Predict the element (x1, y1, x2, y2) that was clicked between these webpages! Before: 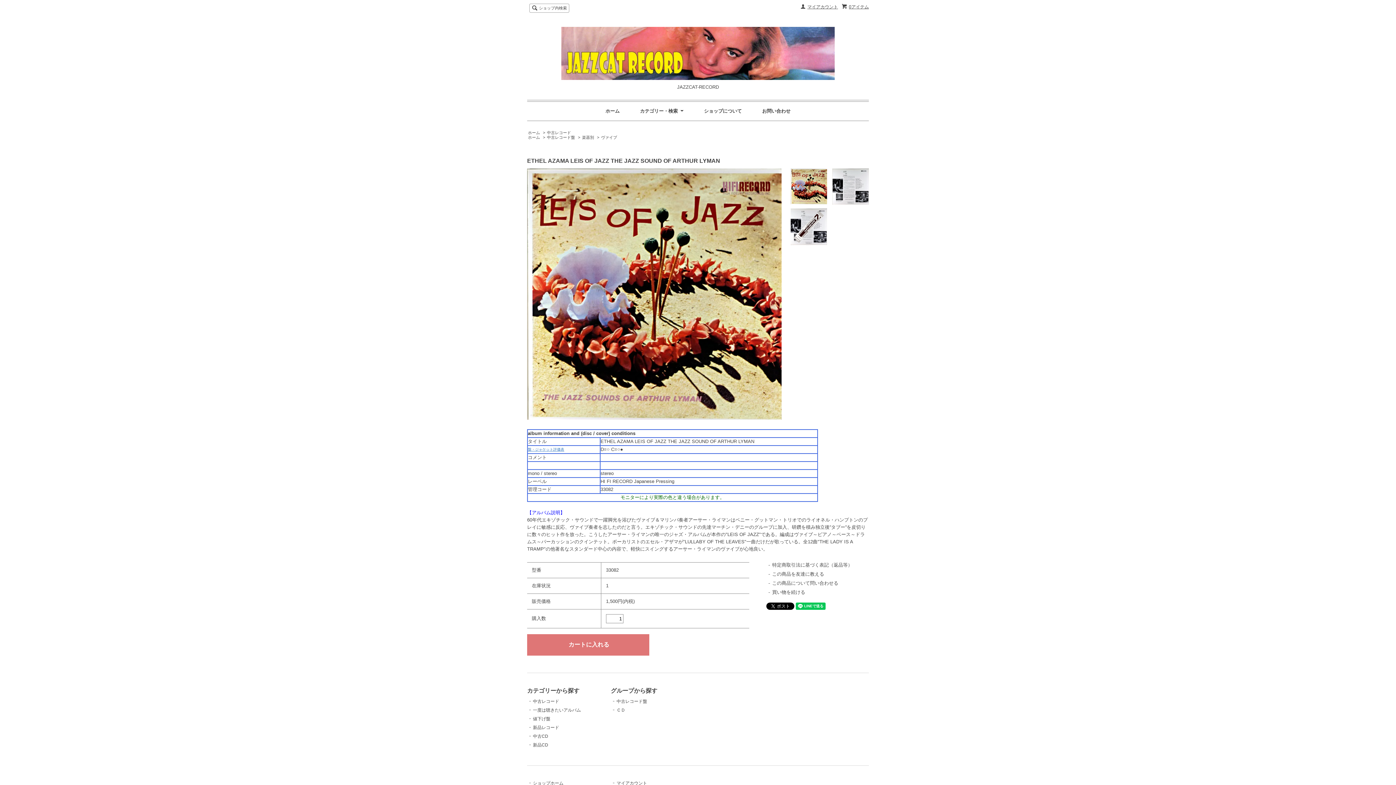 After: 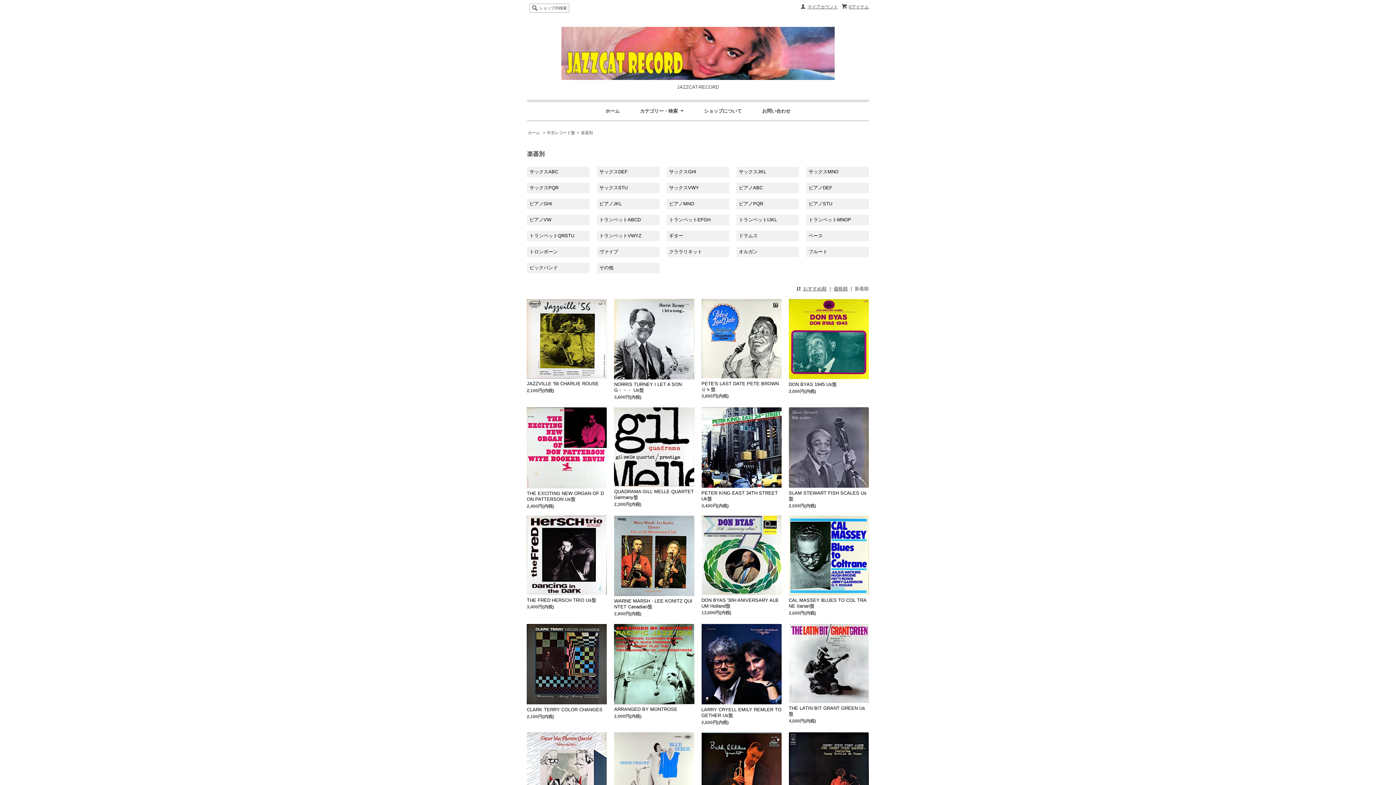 Action: label: 楽器別 bbox: (582, 135, 594, 139)